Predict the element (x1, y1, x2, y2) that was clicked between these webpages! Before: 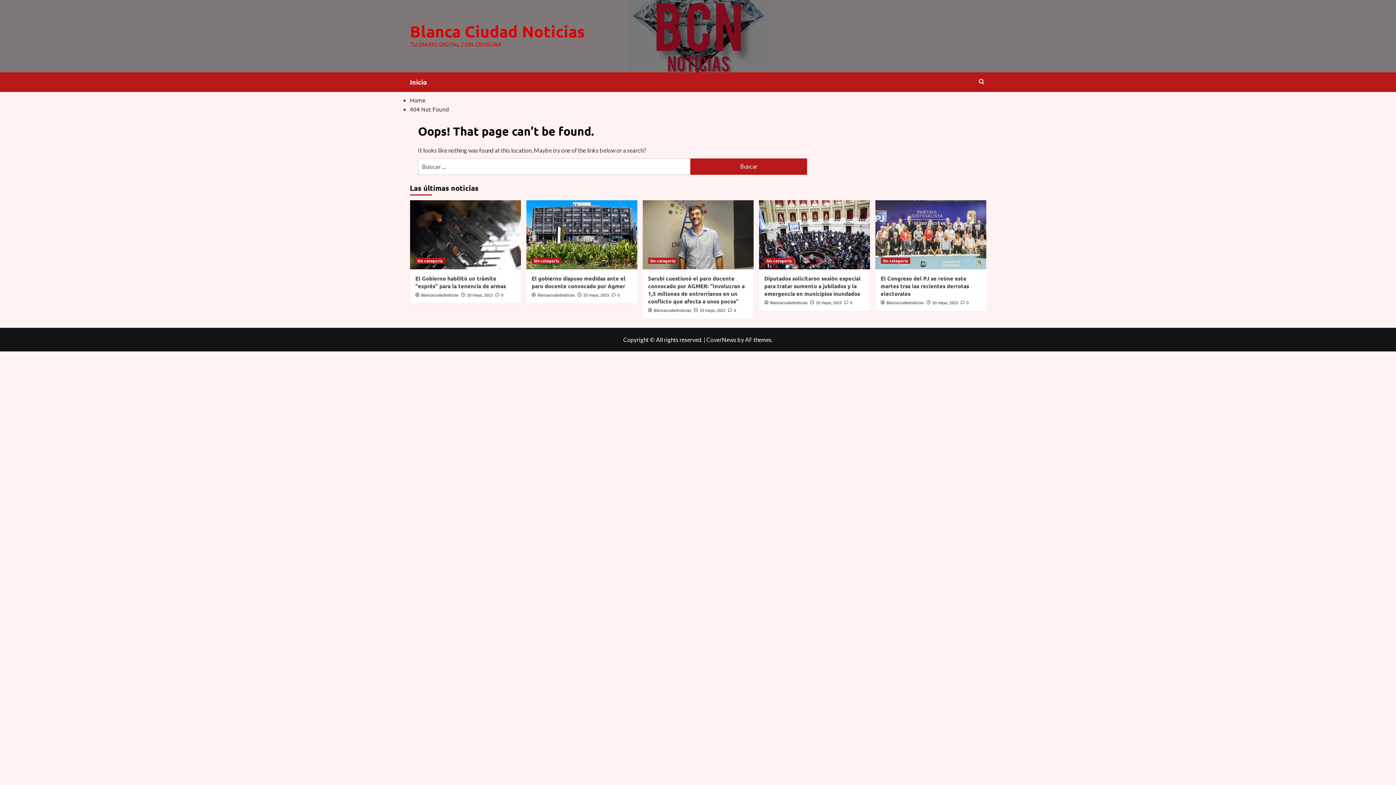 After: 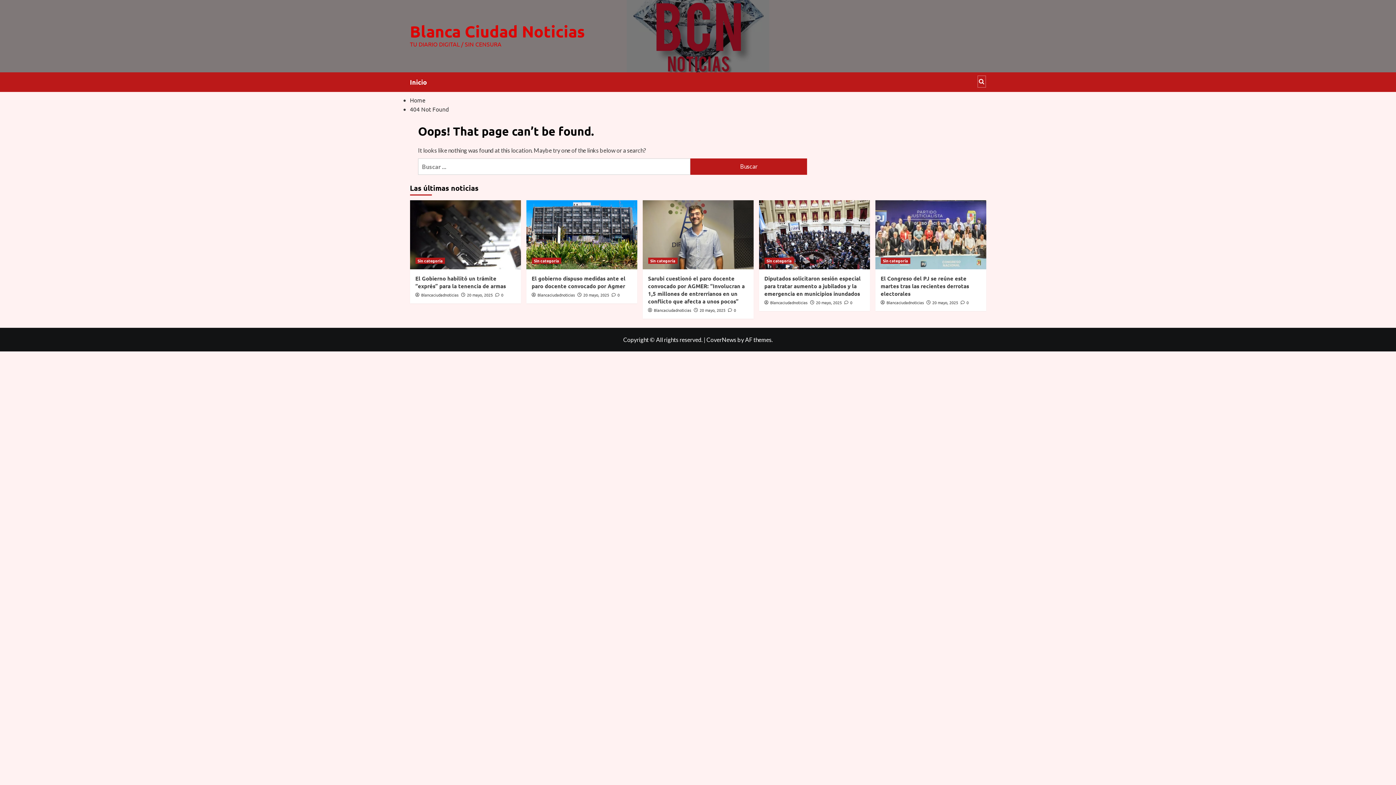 Action: bbox: (977, 75, 986, 87)